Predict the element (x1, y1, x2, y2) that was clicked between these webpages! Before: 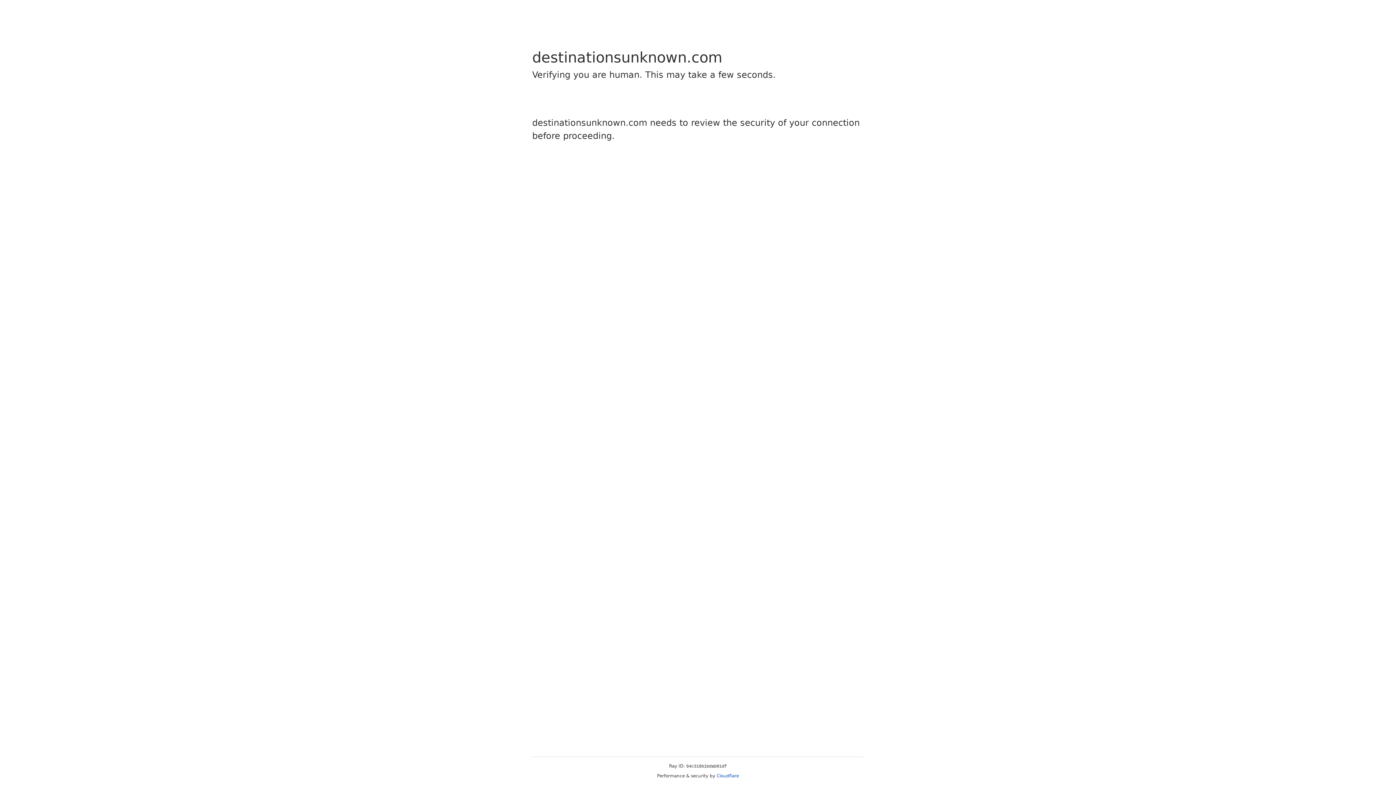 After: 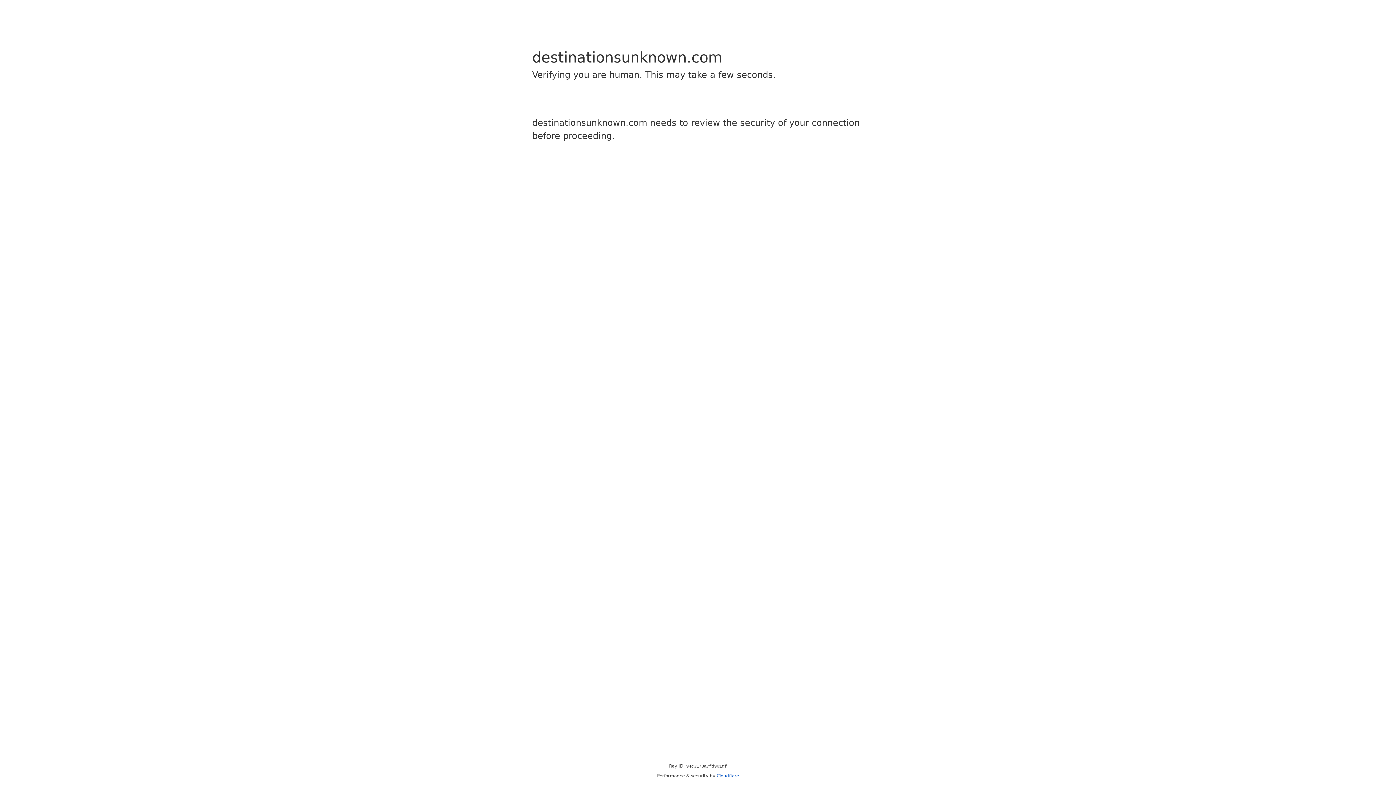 Action: bbox: (716, 773, 739, 778) label: Cloudflare